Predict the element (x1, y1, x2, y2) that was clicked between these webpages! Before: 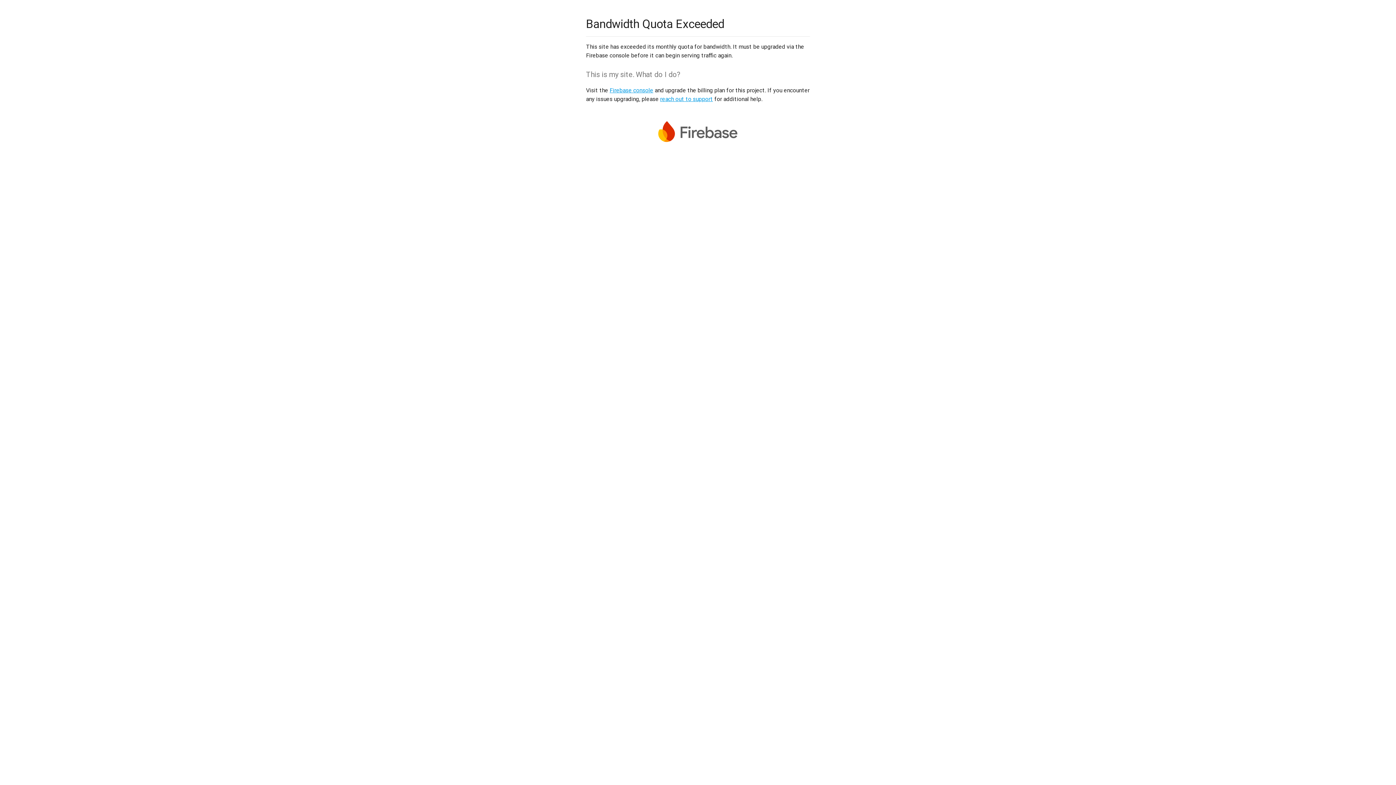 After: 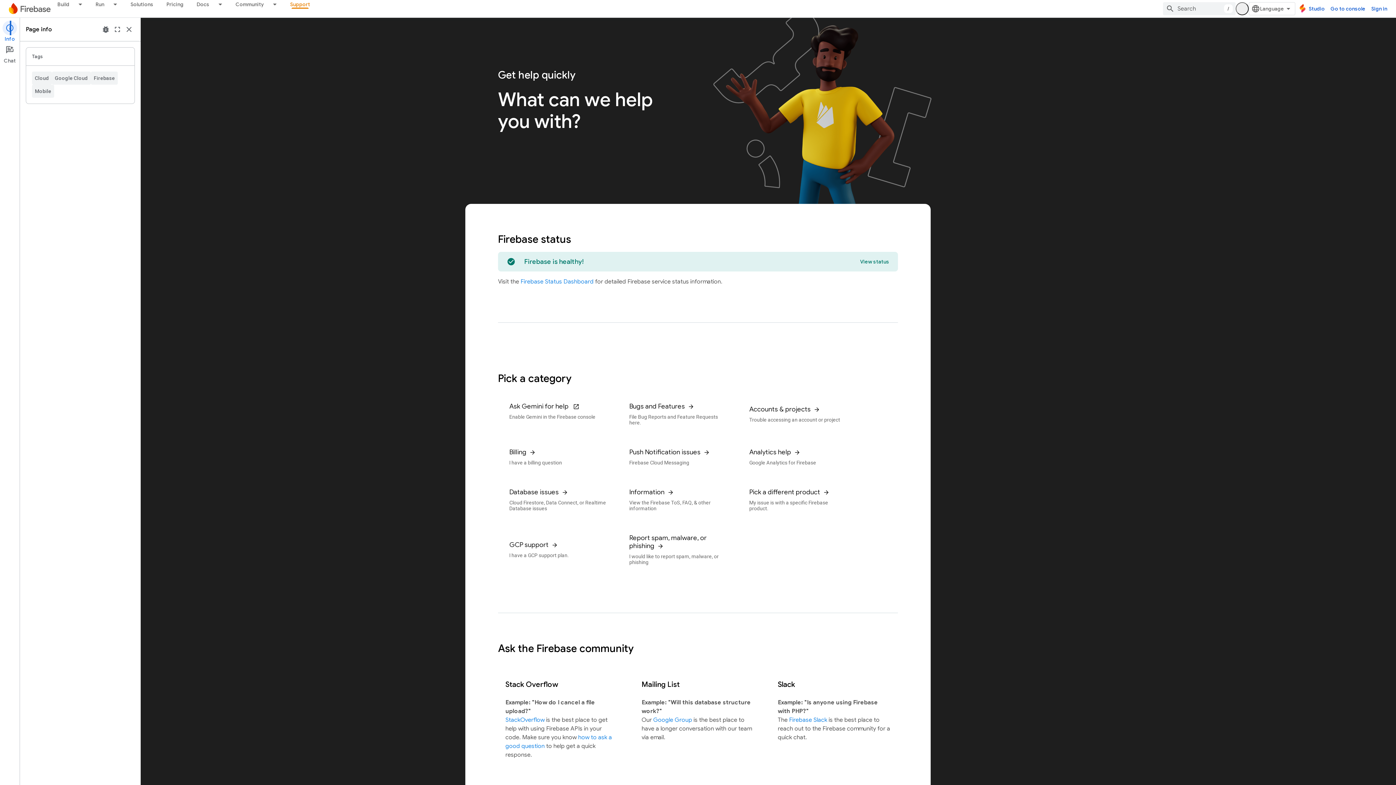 Action: label: reach out to support bbox: (660, 95, 713, 102)